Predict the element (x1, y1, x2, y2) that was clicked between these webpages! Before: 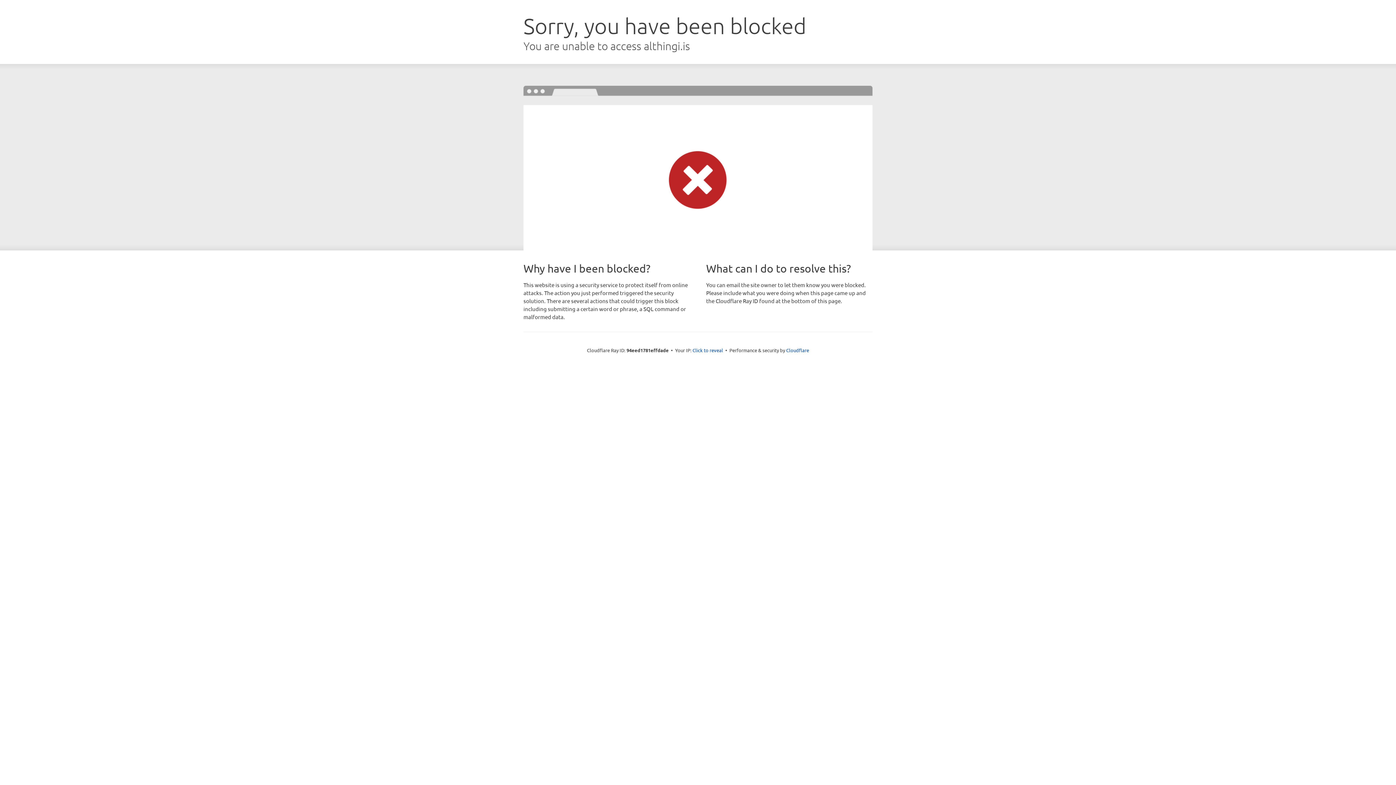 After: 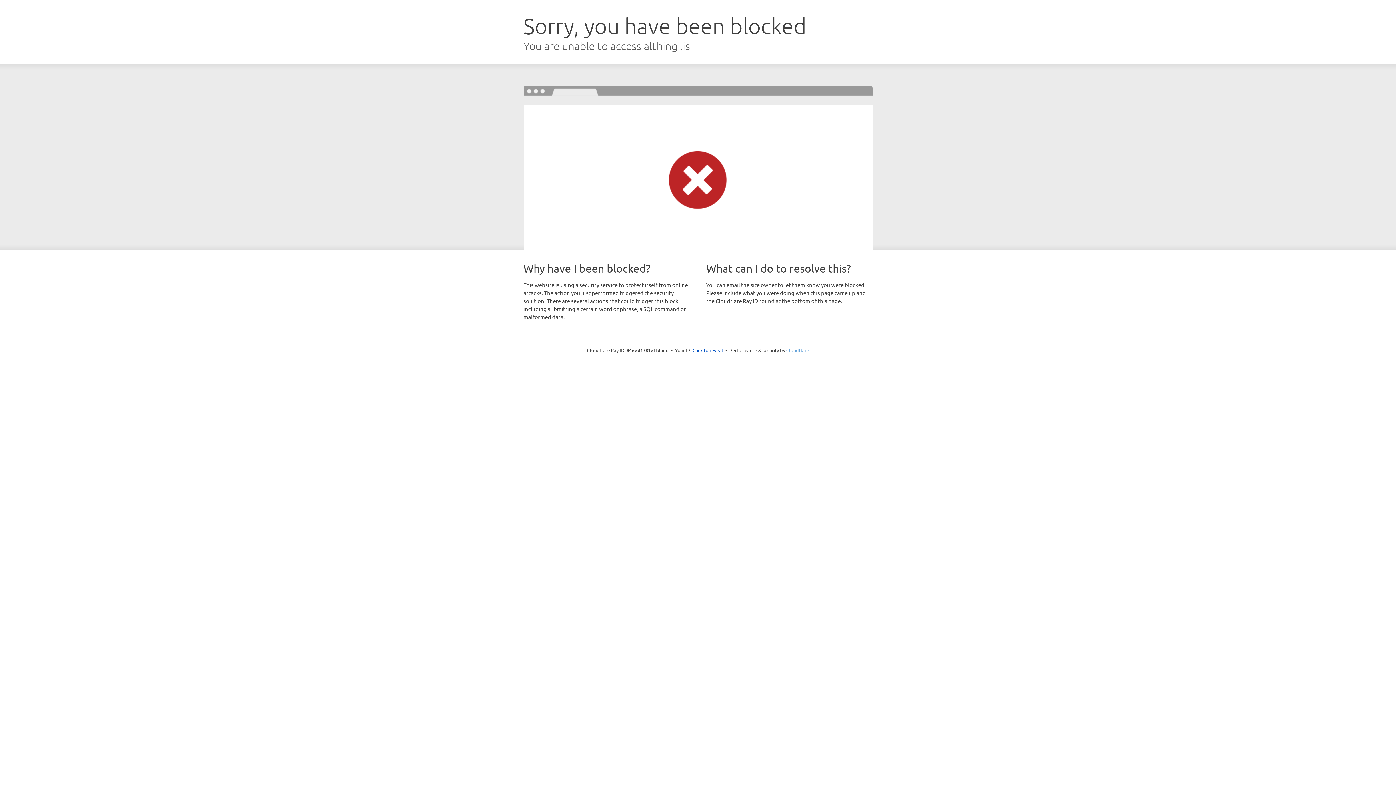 Action: label: Cloudflare bbox: (786, 347, 809, 353)